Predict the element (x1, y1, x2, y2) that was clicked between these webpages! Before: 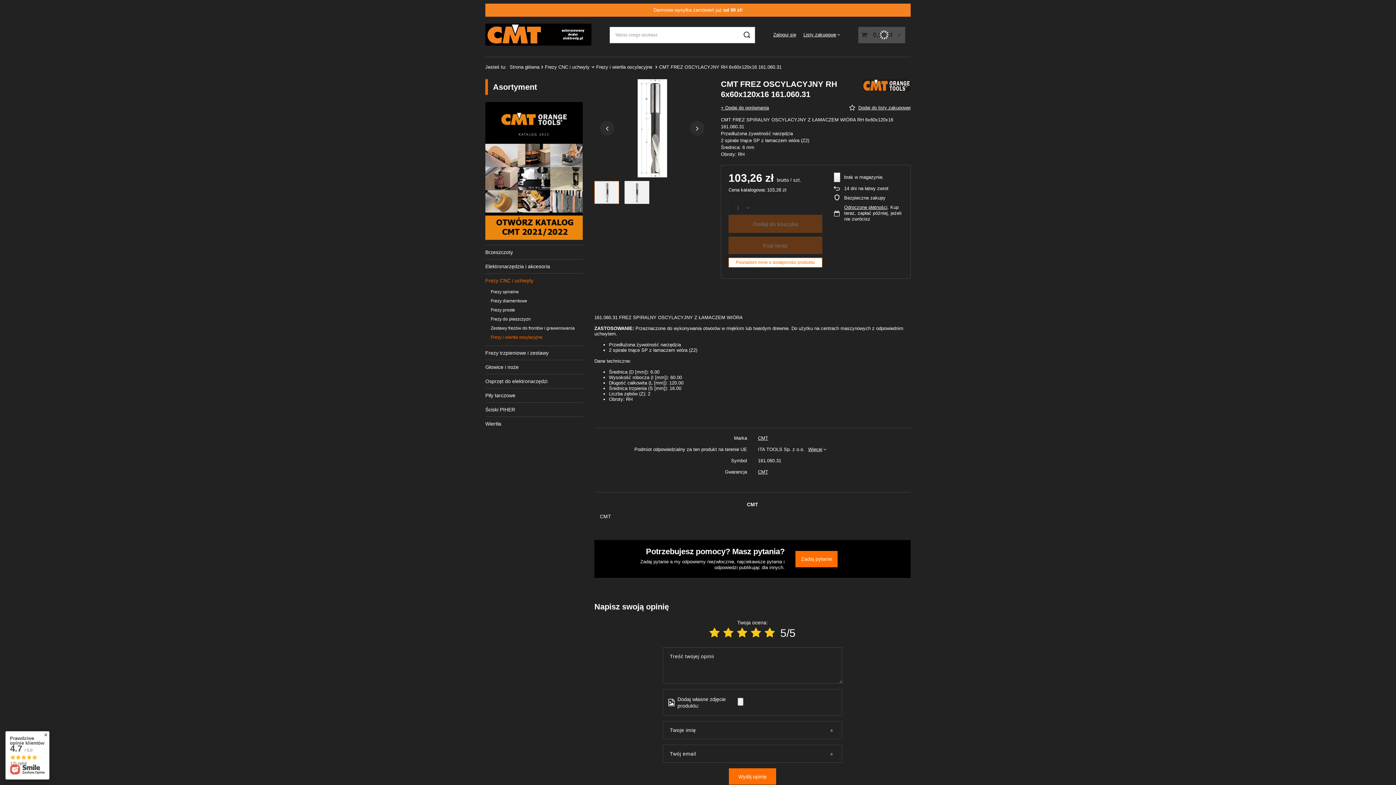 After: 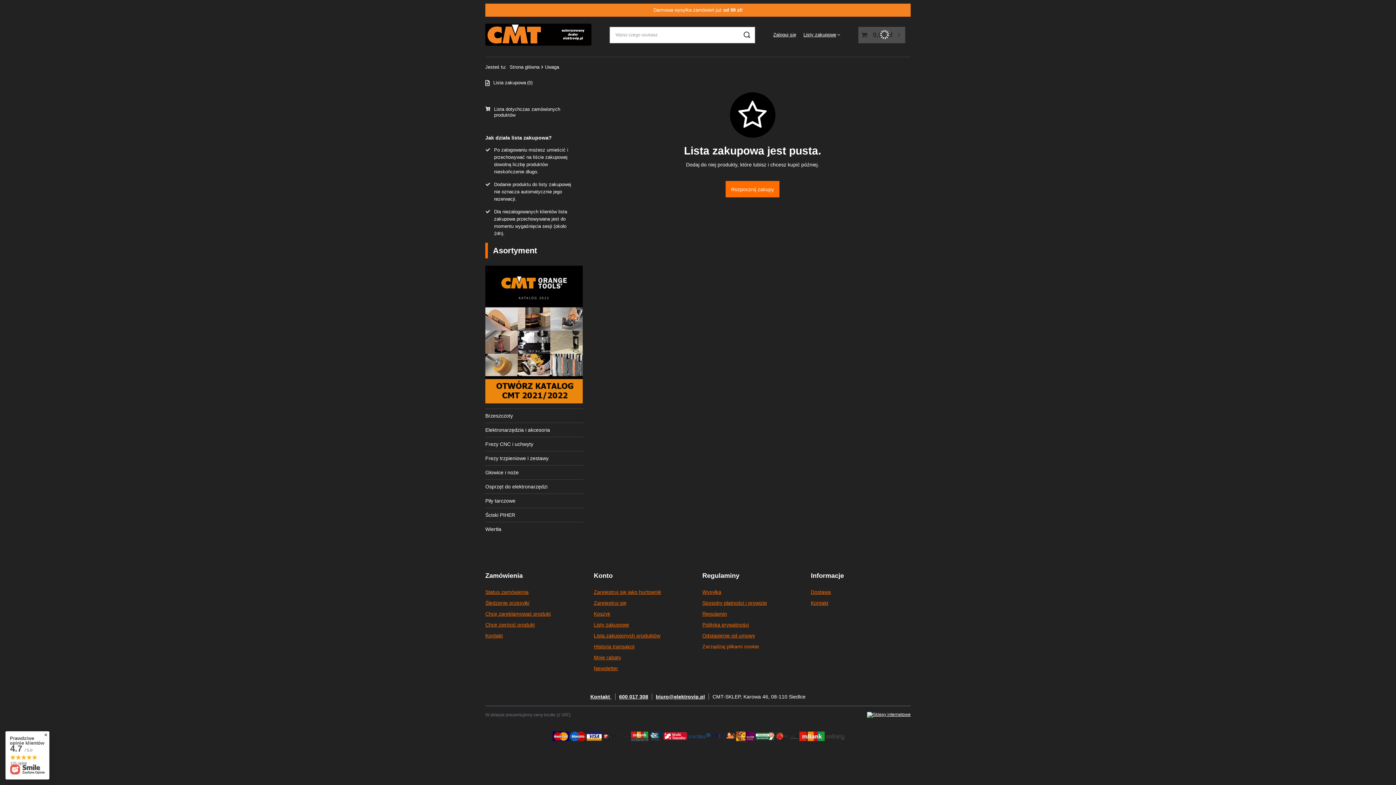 Action: label: Listy zakupowe bbox: (803, 32, 840, 37)